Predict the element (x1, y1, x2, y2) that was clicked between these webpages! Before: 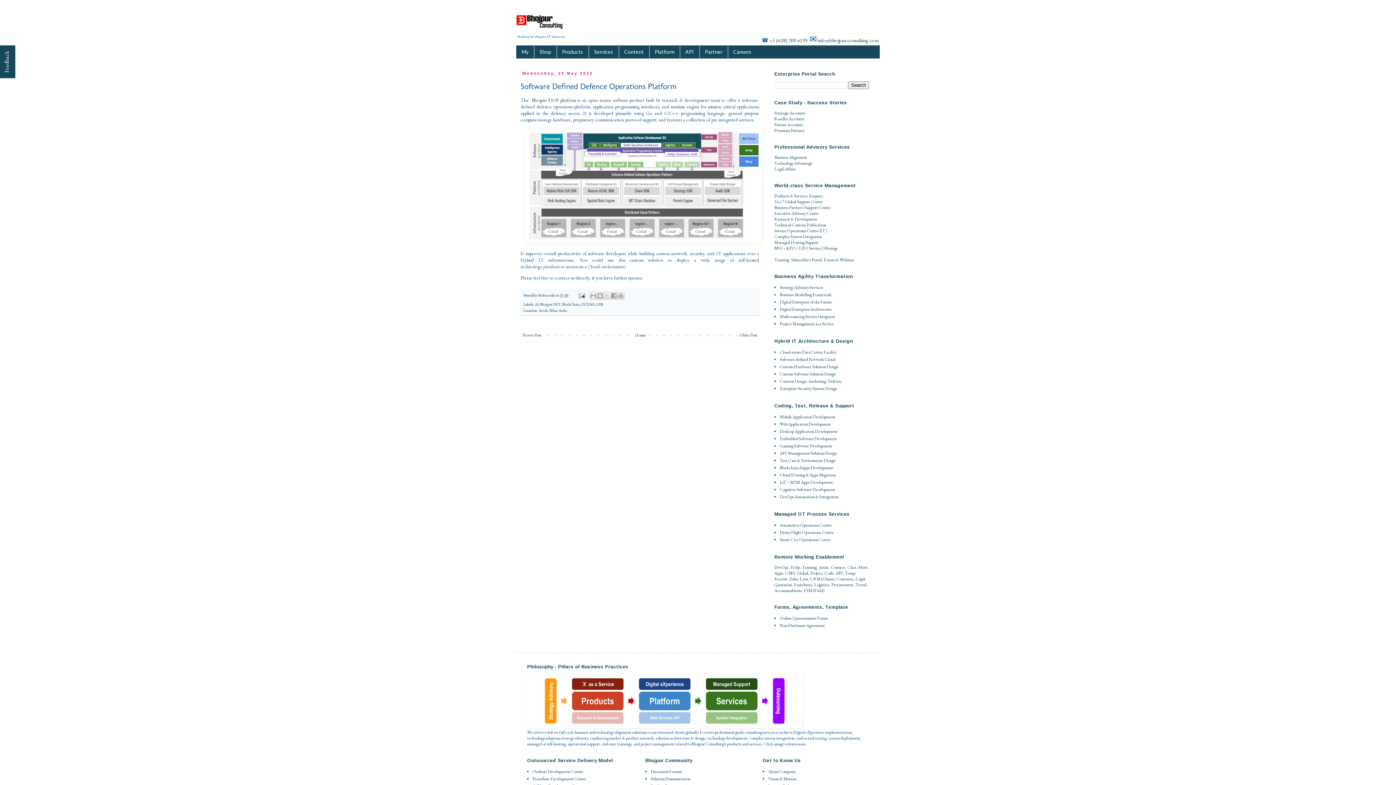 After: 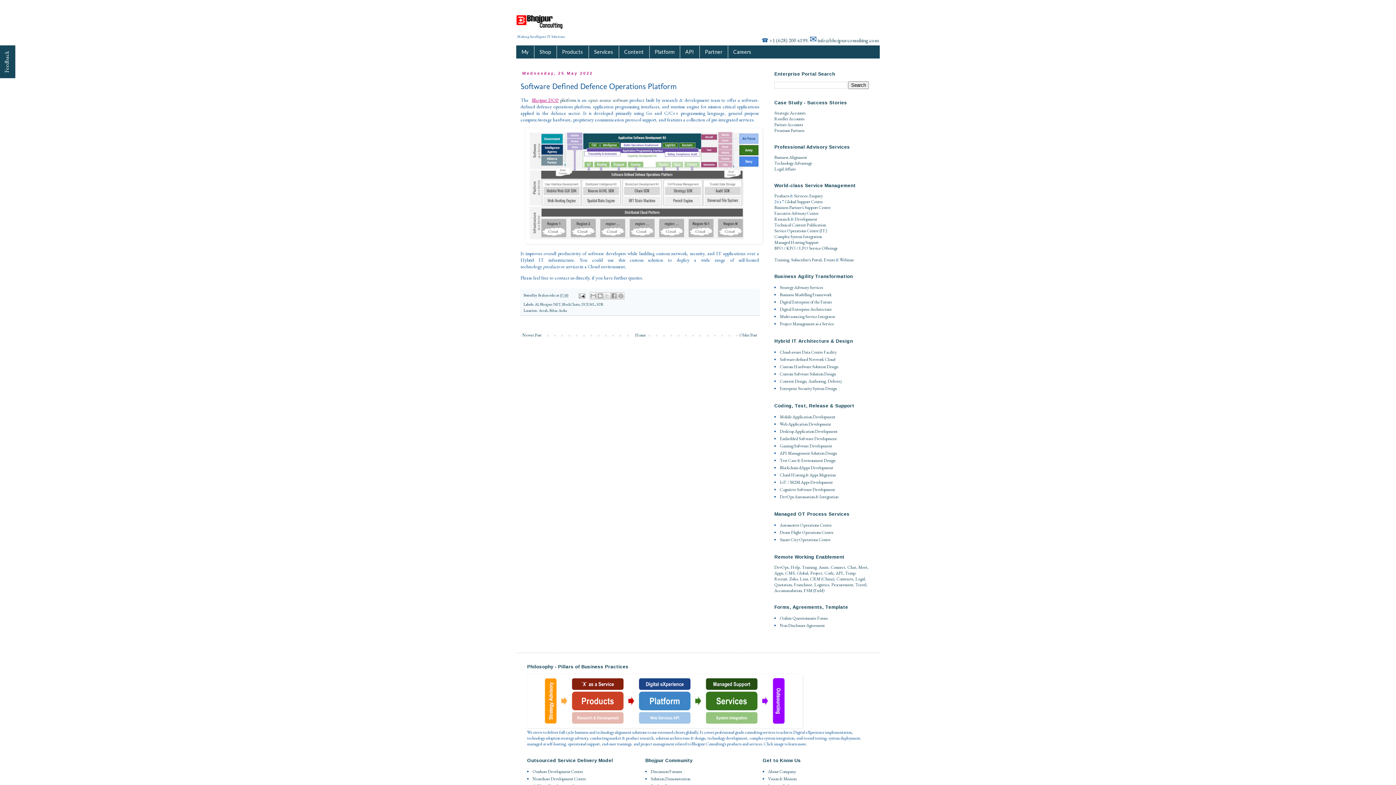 Action: label: Bhojpur DOP bbox: (532, 97, 558, 103)